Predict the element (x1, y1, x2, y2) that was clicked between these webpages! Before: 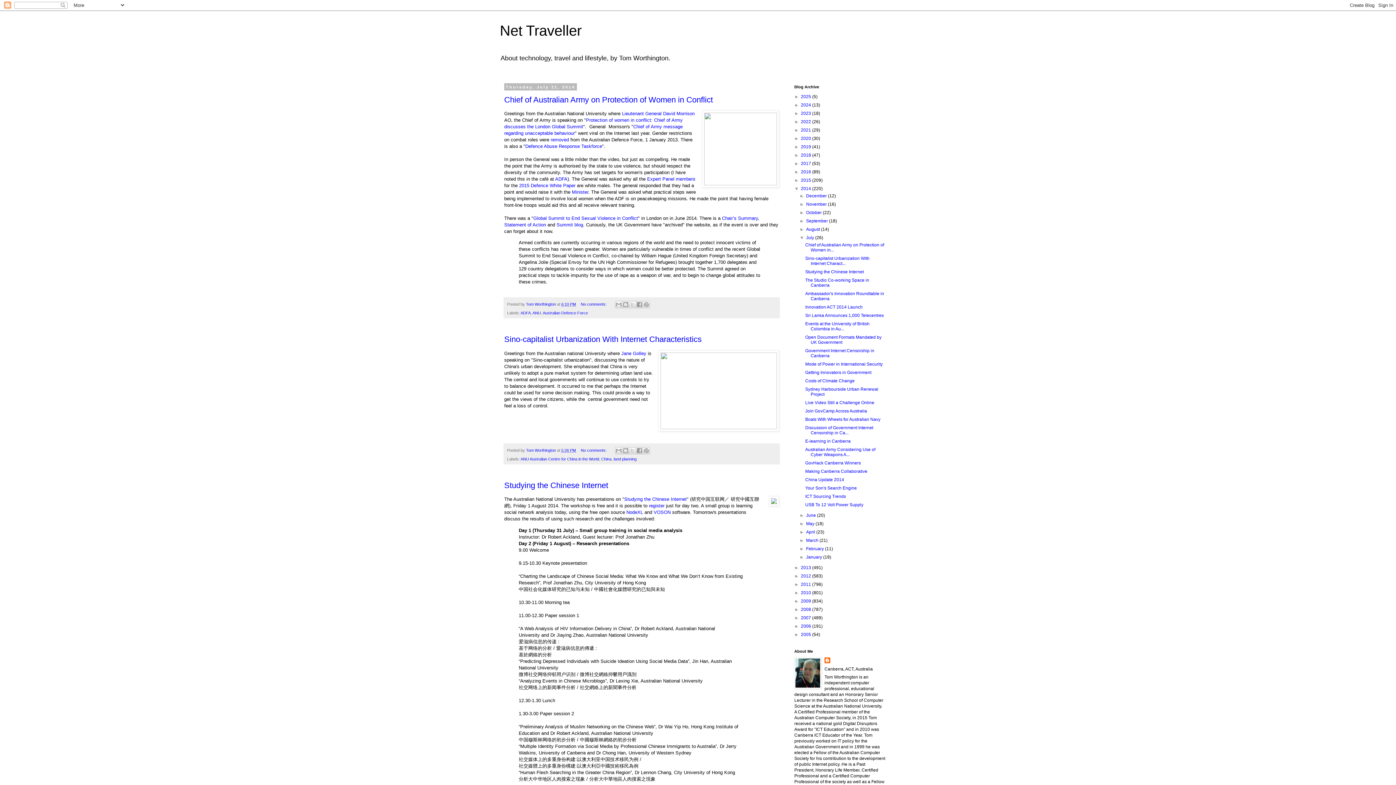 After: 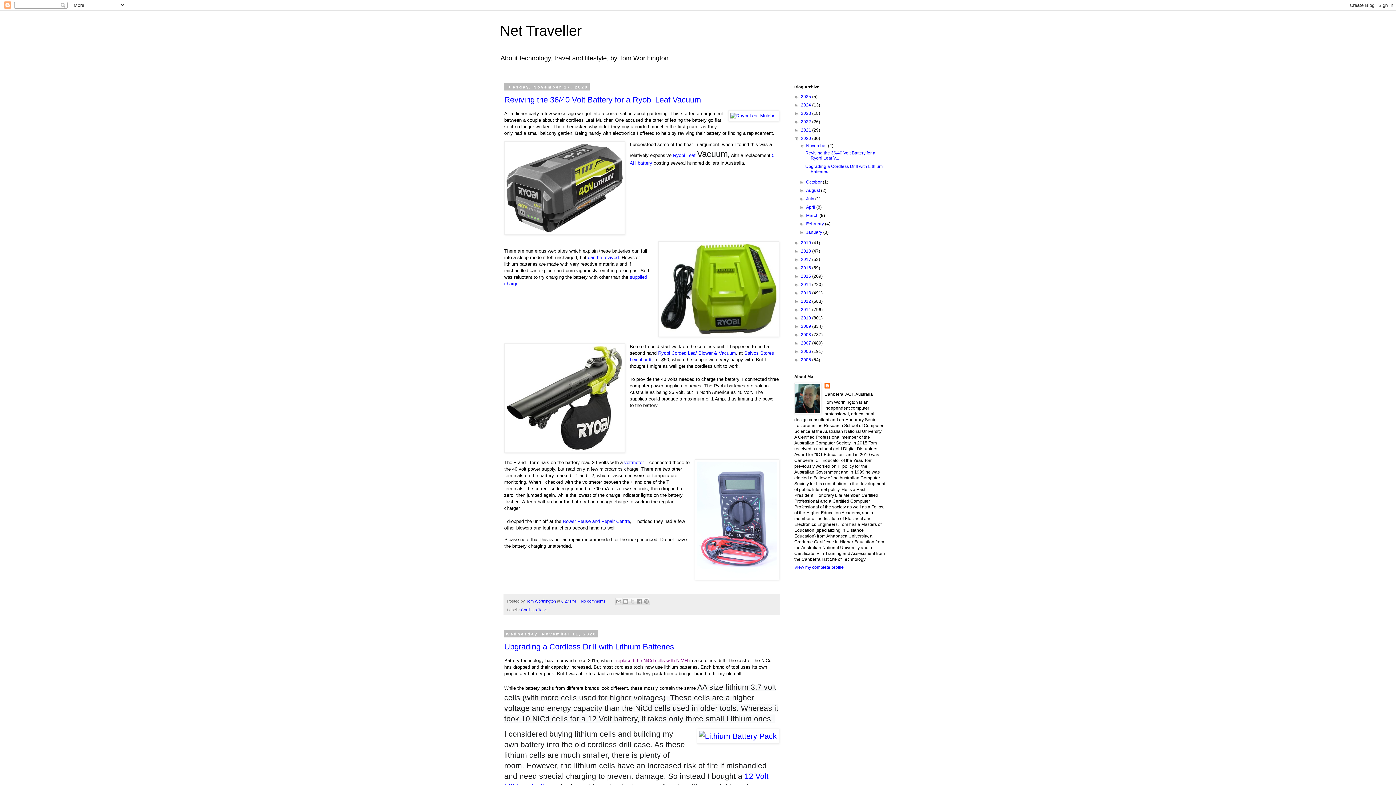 Action: bbox: (801, 136, 812, 141) label: 2020 